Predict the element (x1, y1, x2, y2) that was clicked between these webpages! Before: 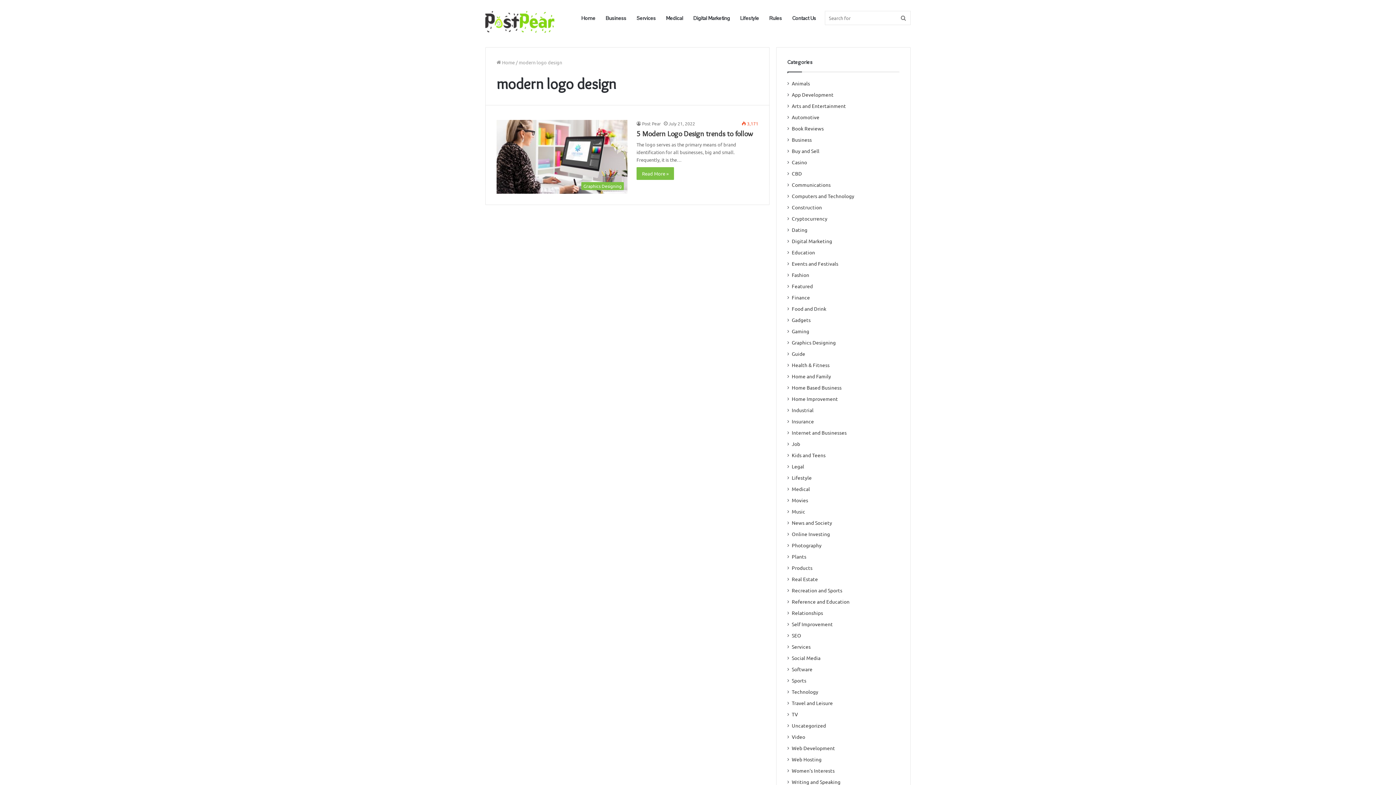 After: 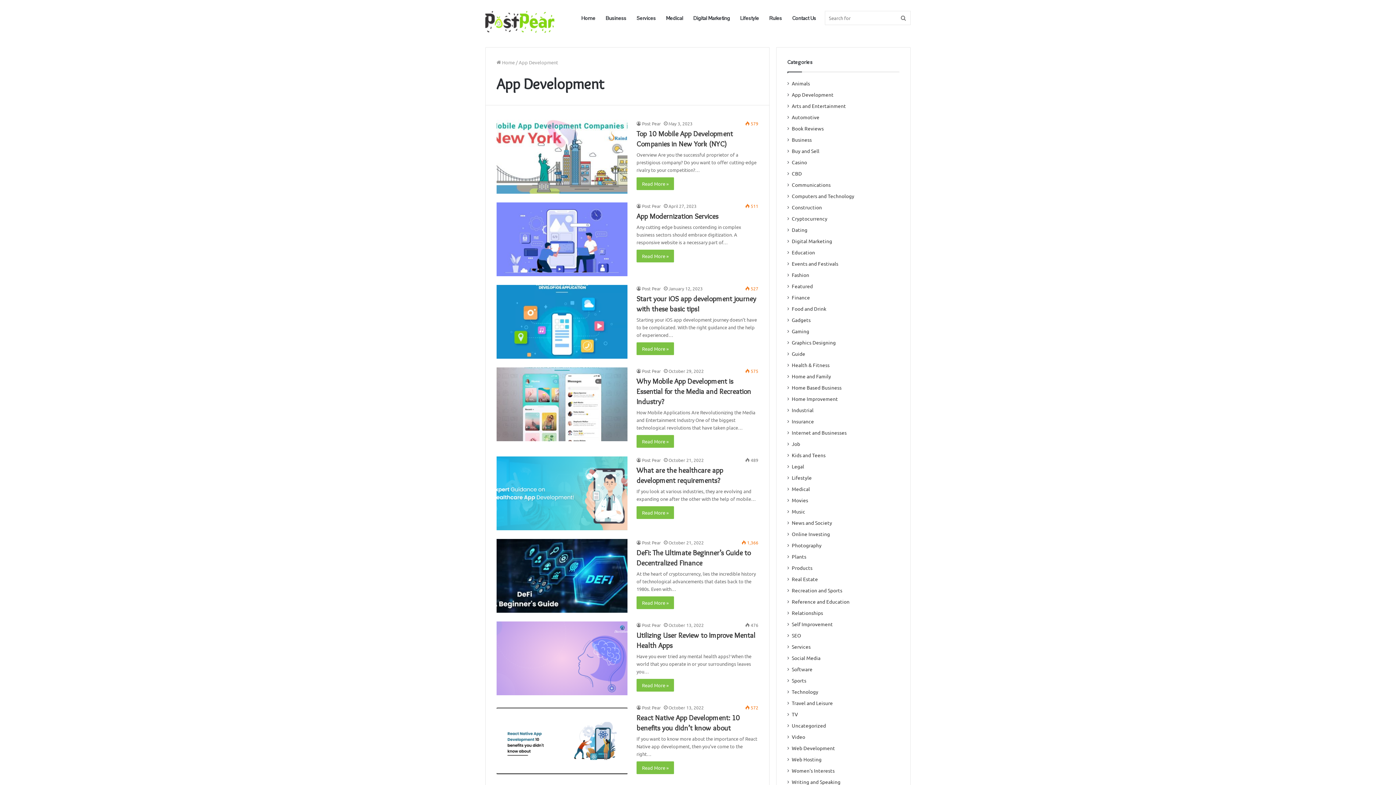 Action: label: App Development bbox: (792, 90, 833, 98)